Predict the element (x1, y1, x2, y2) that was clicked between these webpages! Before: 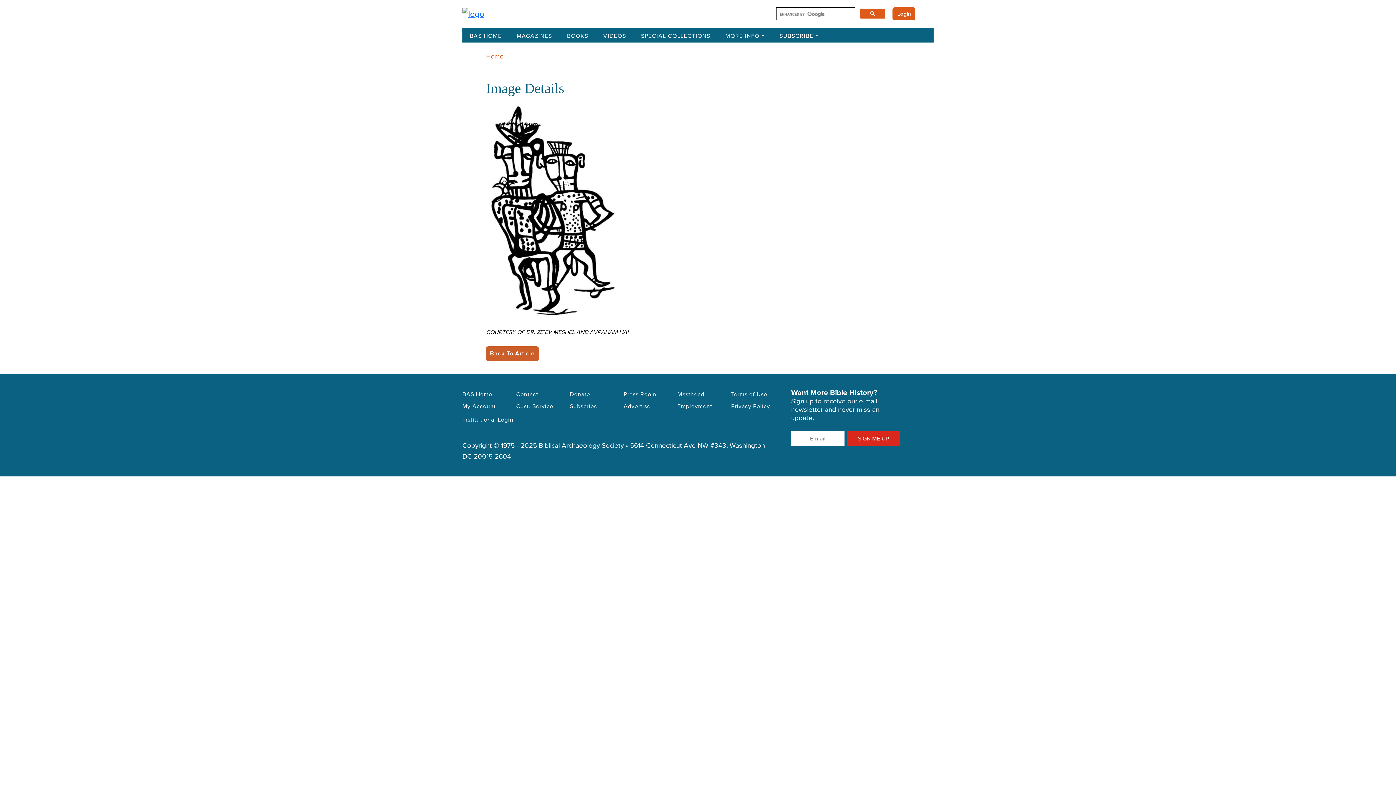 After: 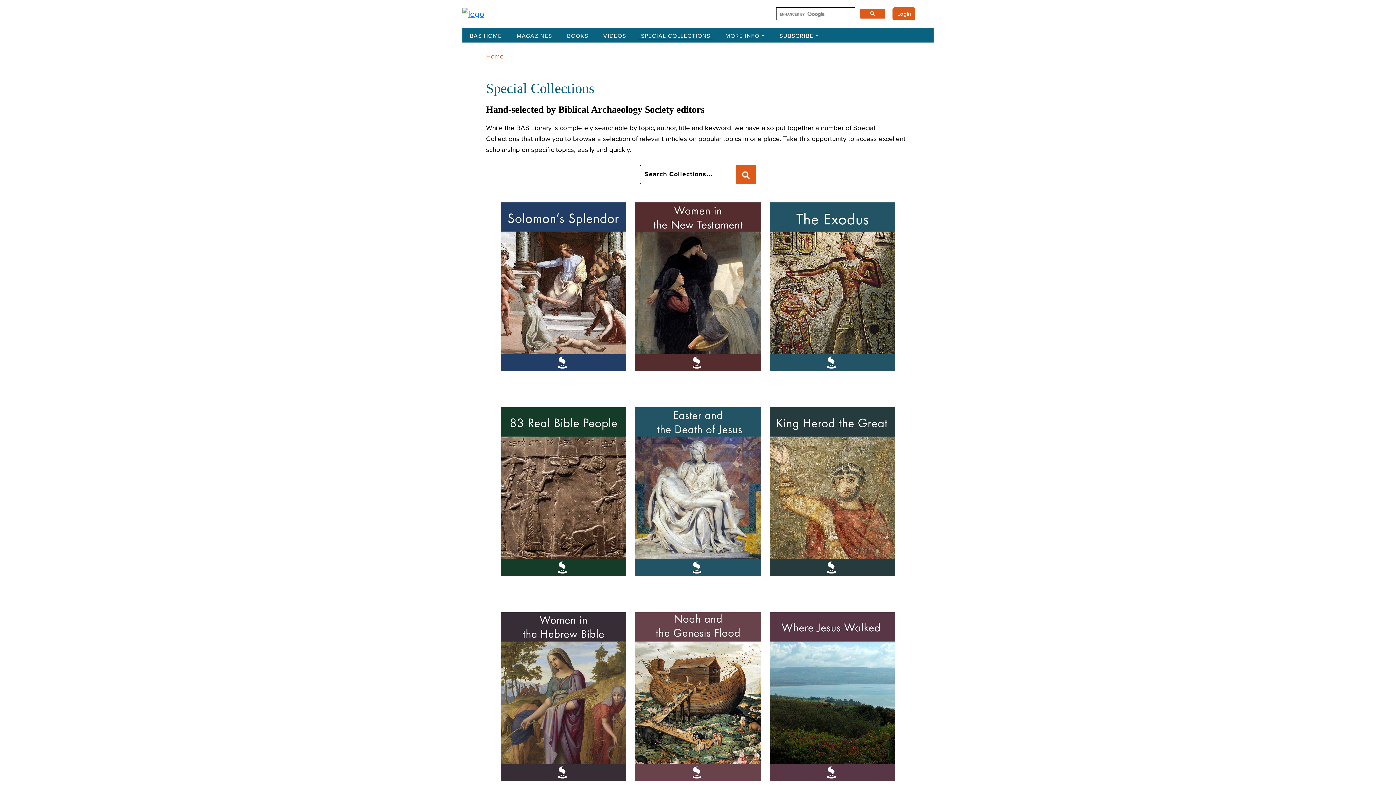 Action: bbox: (638, 32, 713, 39) label: SPECIAL COLLECTIONS